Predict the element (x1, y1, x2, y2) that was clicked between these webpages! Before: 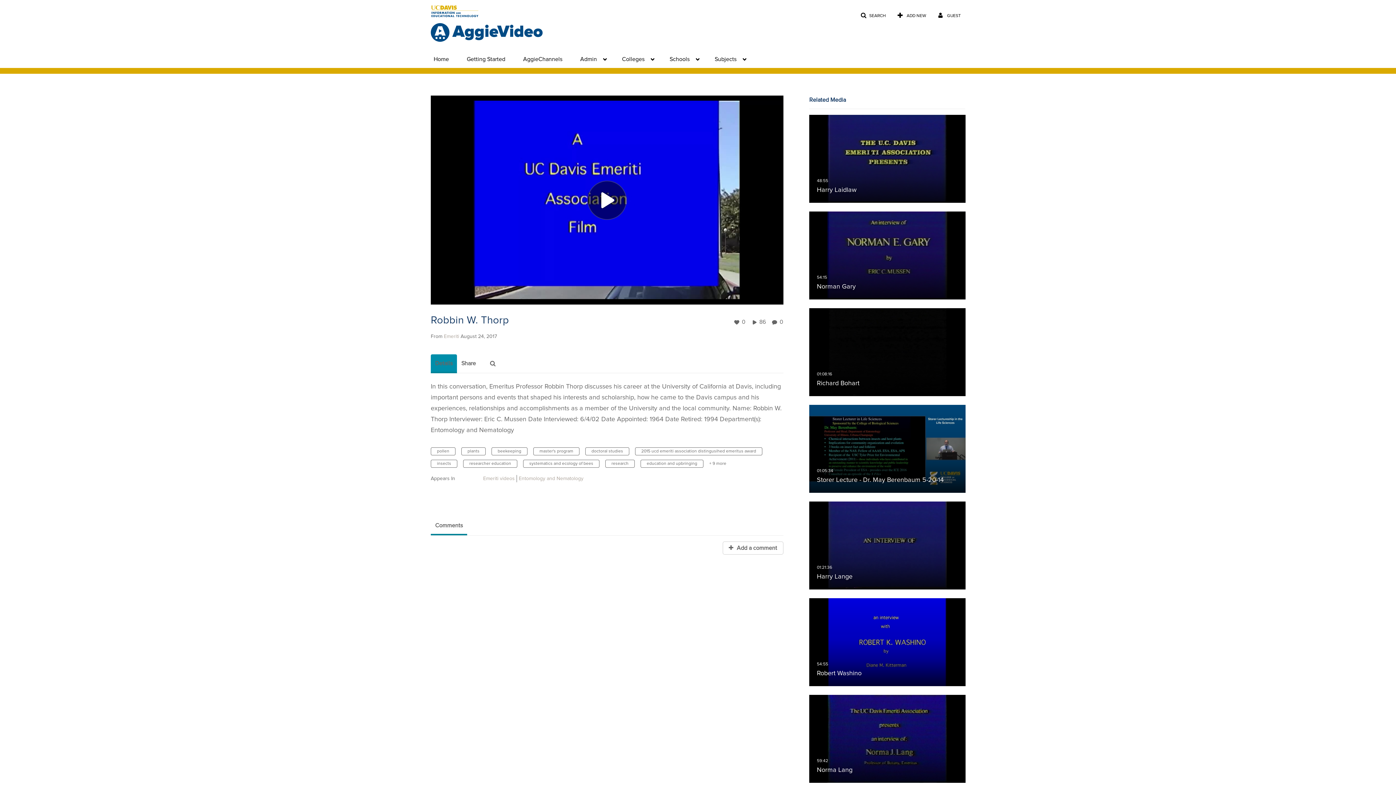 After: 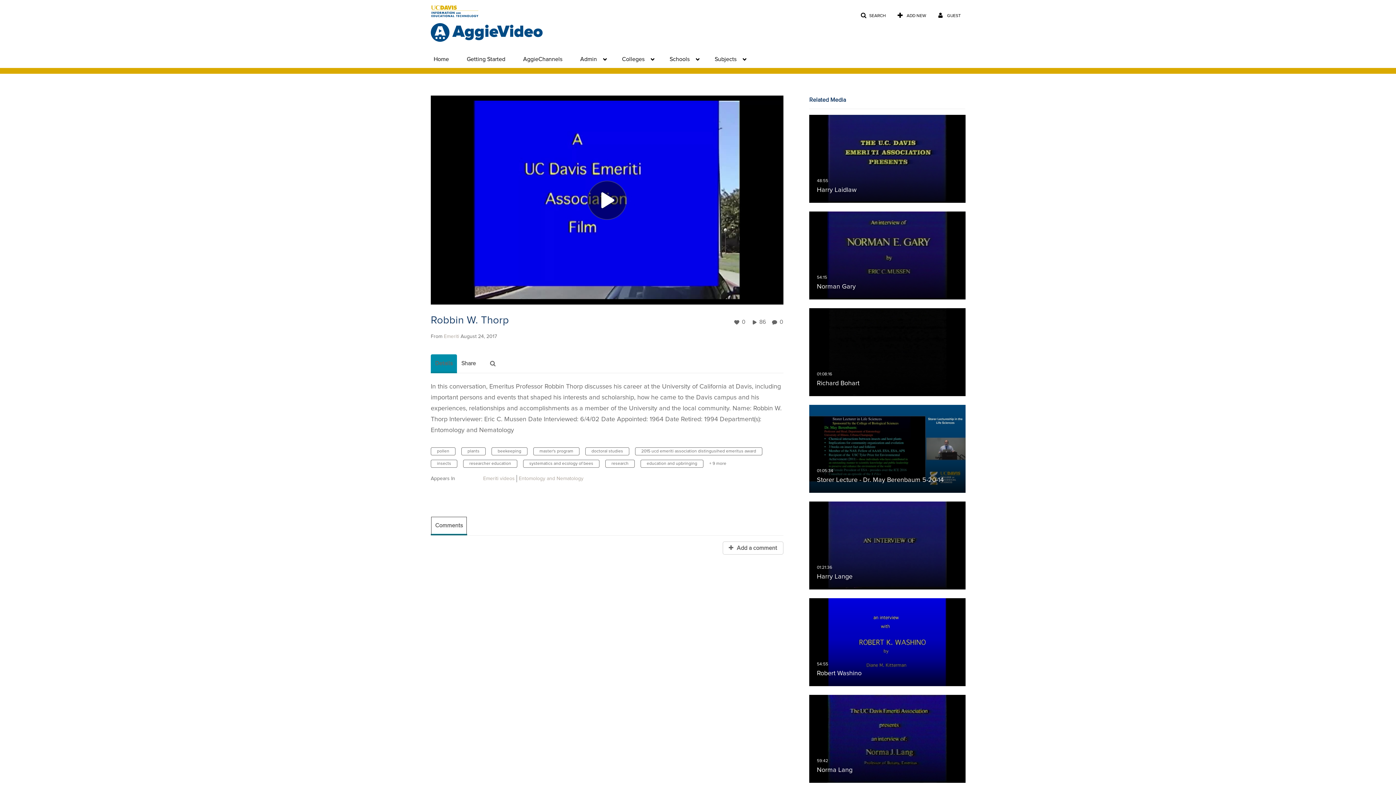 Action: label: Comments bbox: (430, 516, 467, 535)